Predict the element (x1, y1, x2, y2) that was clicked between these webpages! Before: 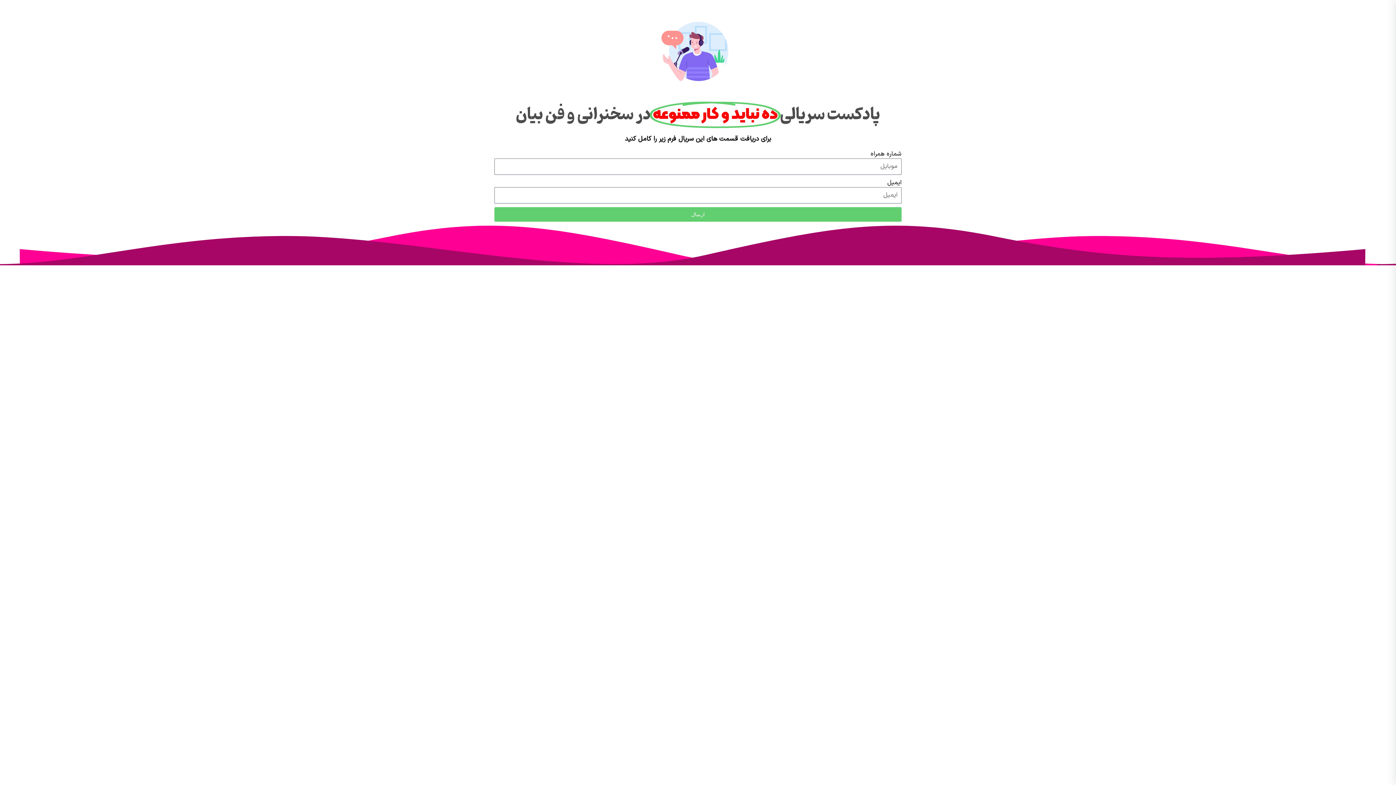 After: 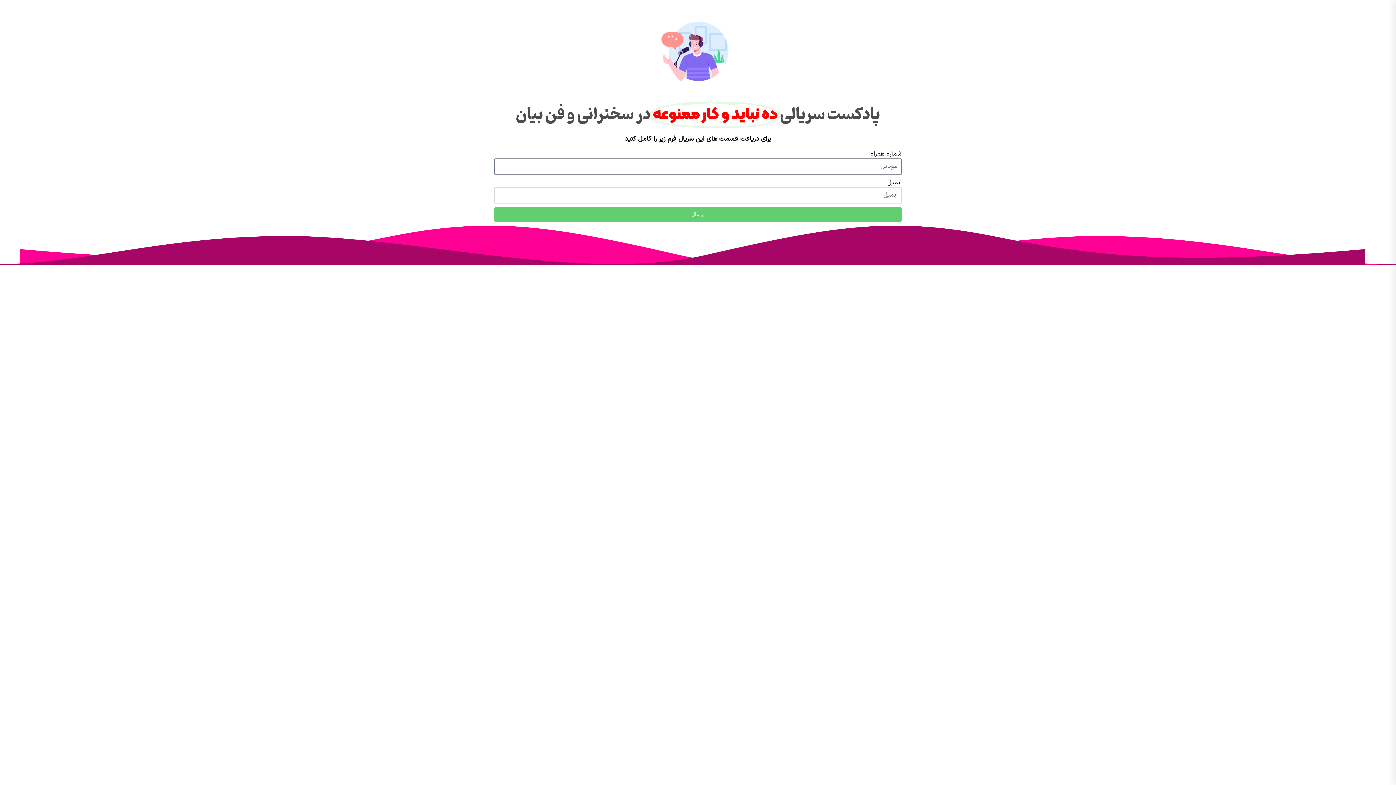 Action: label: ارسال bbox: (494, 207, 901, 221)